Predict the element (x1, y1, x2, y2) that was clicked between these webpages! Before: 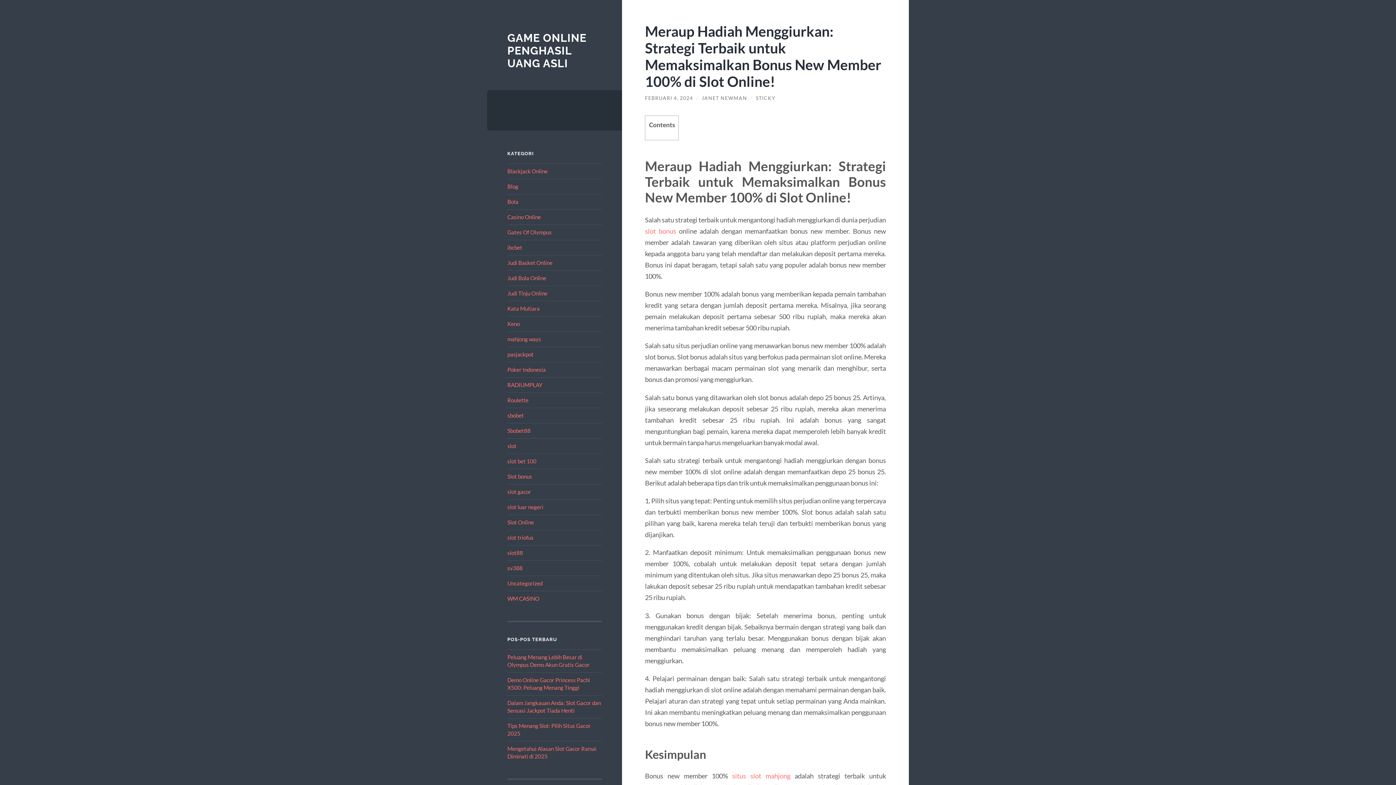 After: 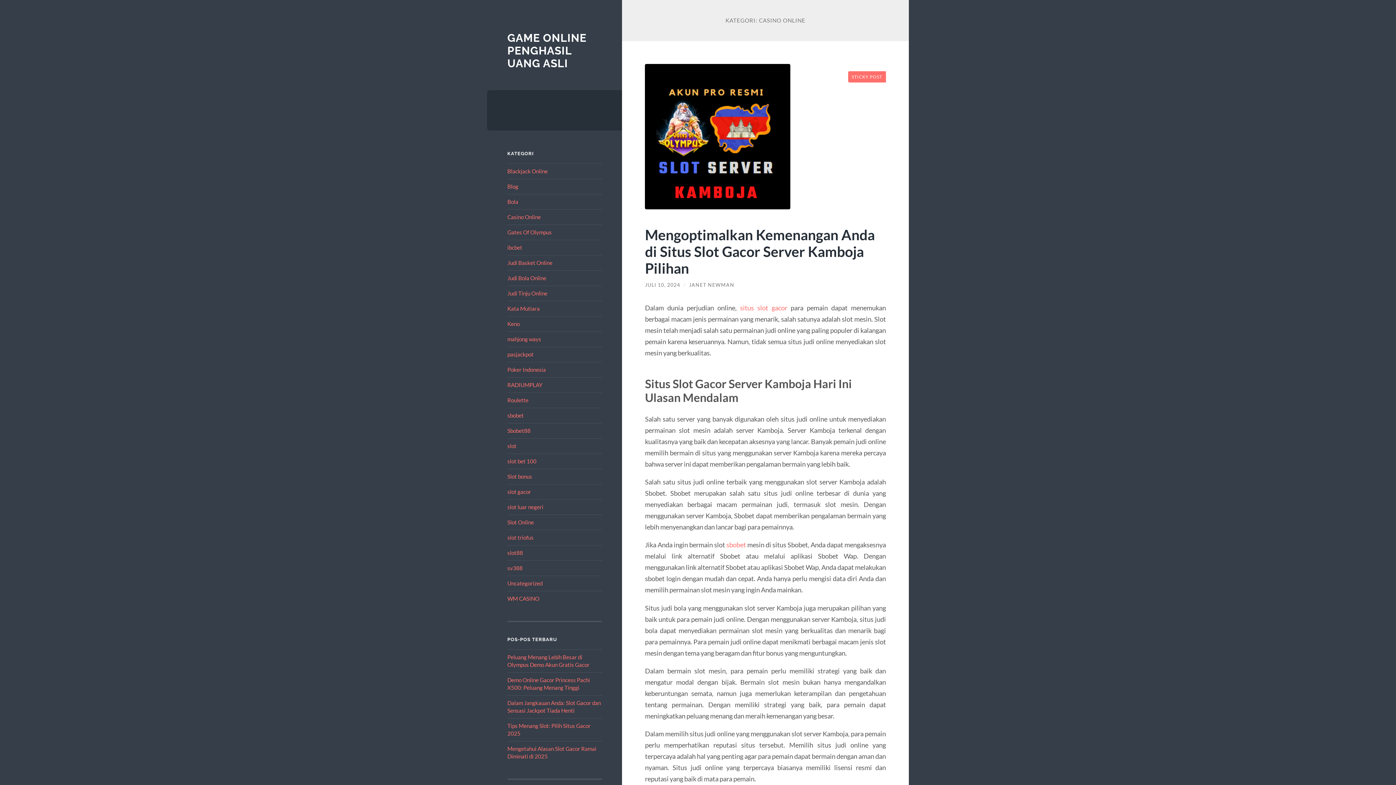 Action: label: Casino Online bbox: (507, 213, 540, 220)